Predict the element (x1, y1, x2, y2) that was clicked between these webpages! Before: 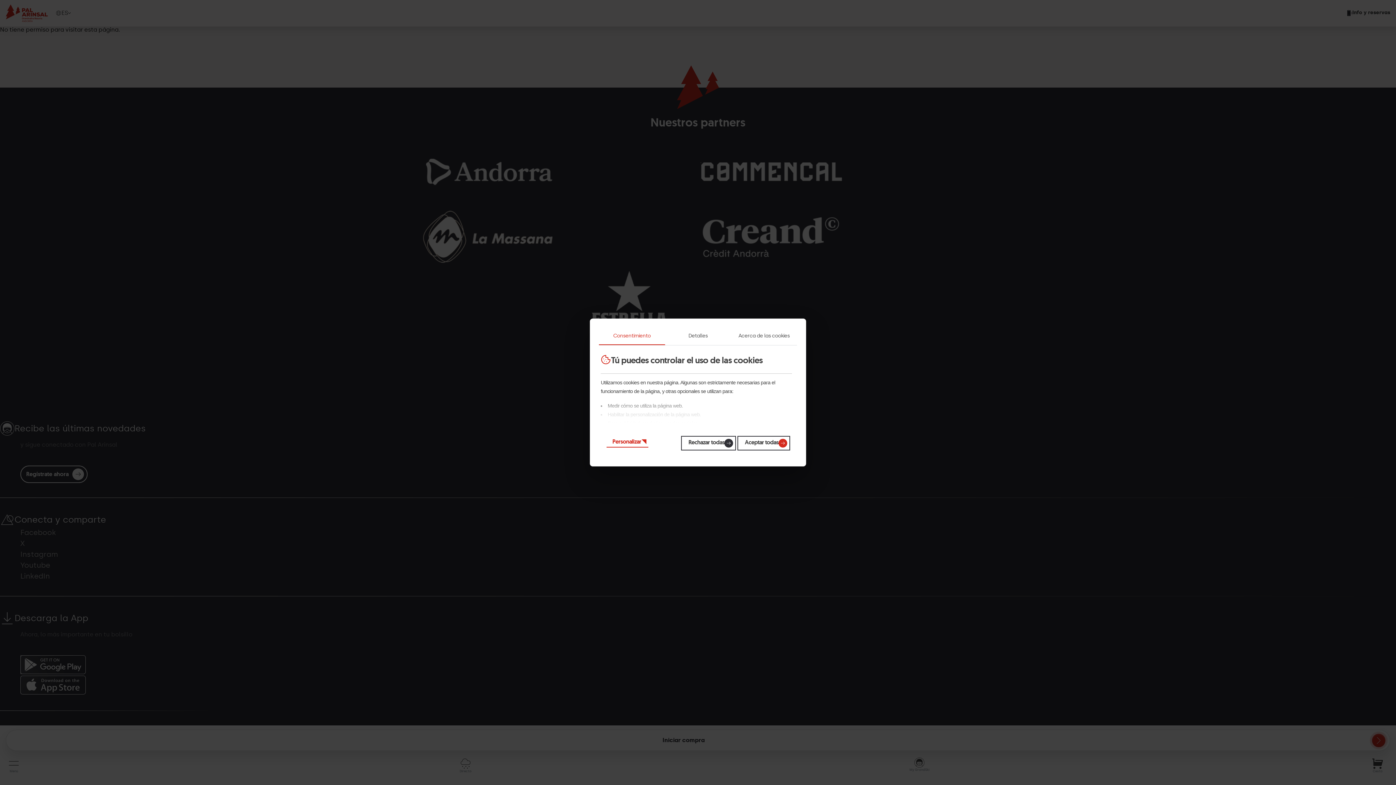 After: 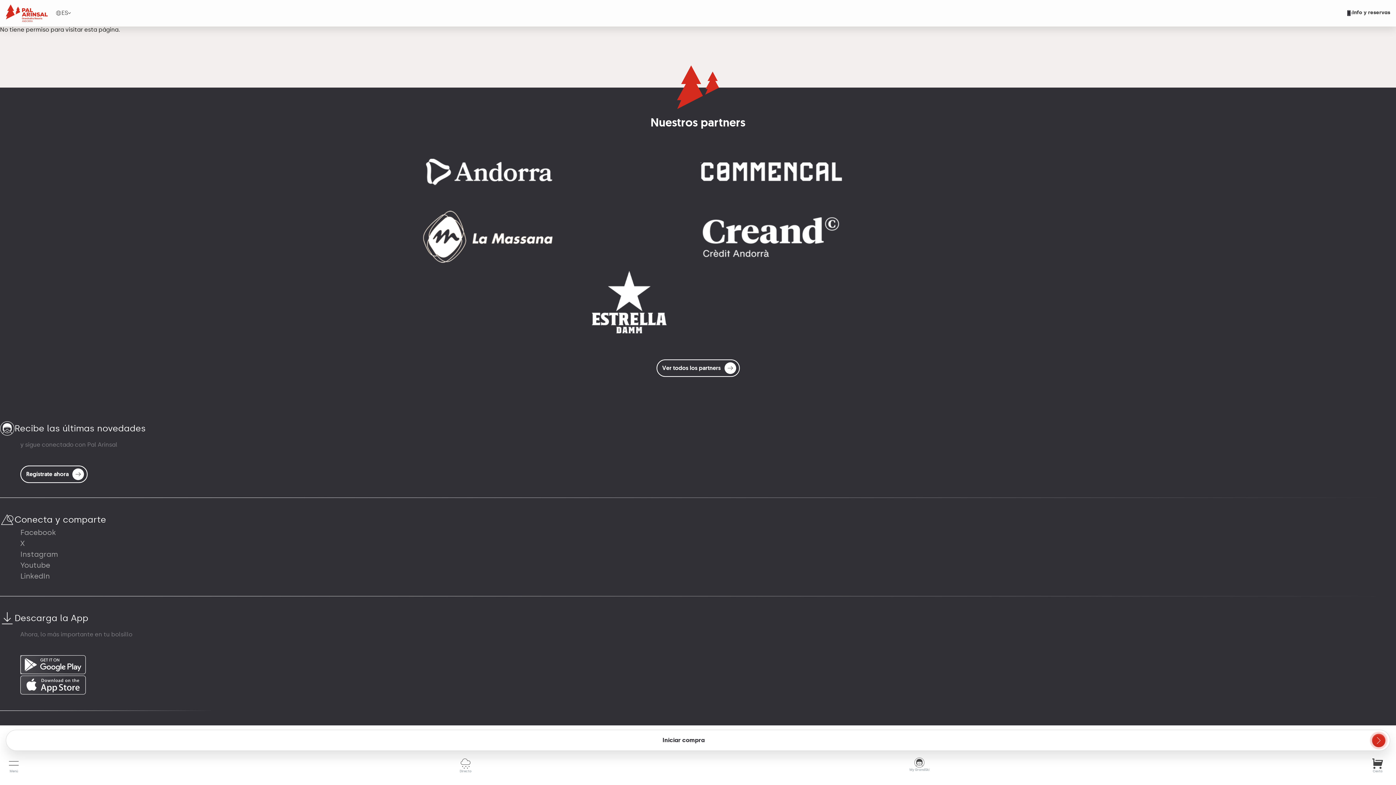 Action: label: Rechazar todas bbox: (682, 436, 735, 450)